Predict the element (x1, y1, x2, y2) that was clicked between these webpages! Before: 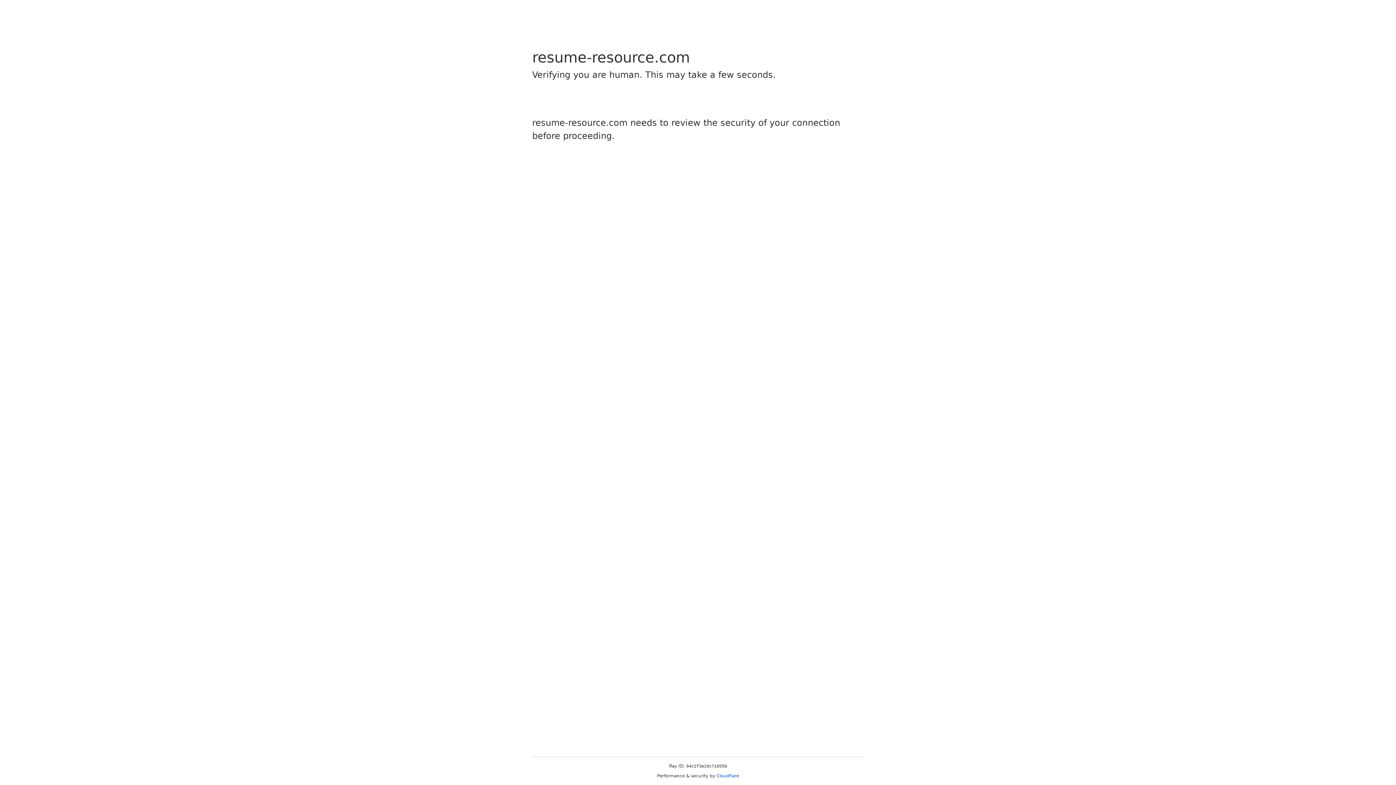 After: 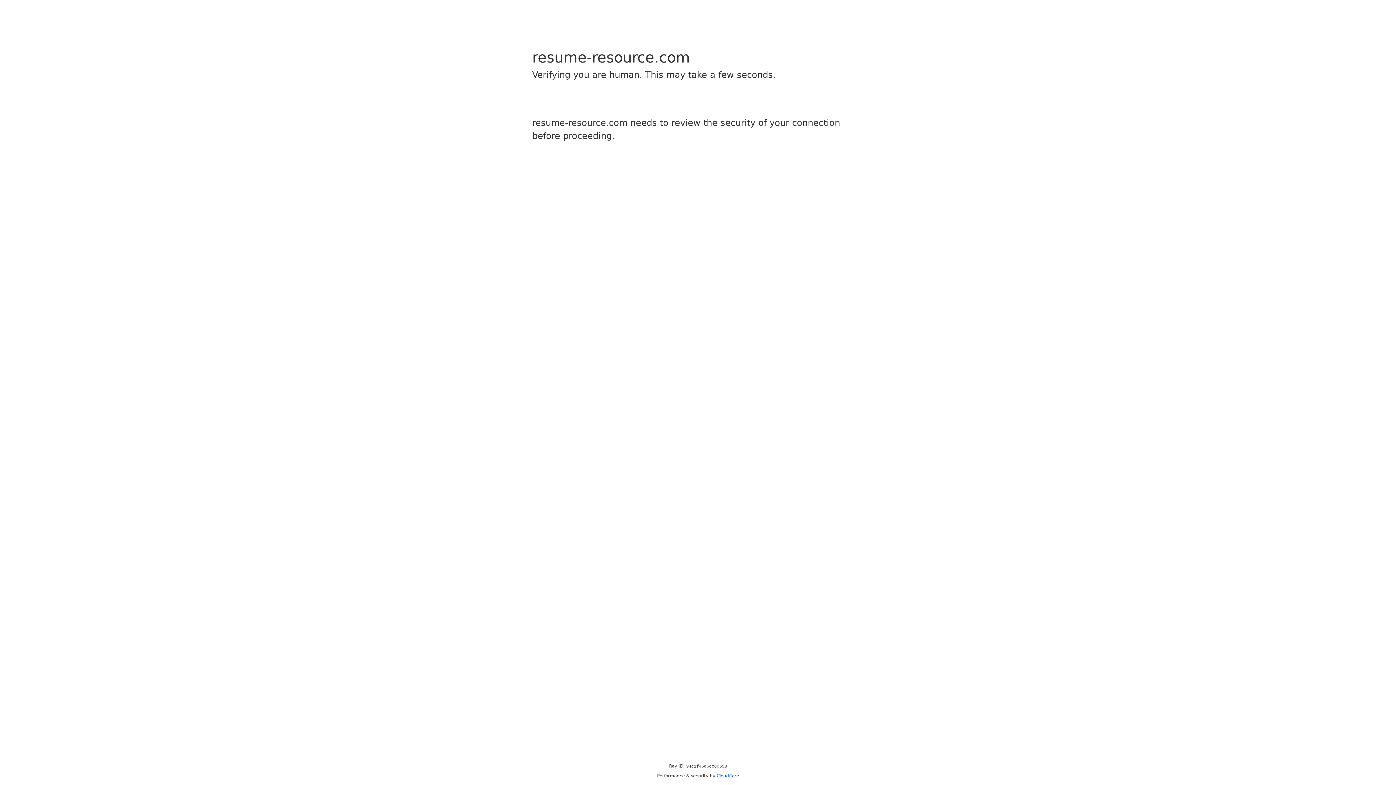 Action: bbox: (716, 773, 739, 778) label: Cloudflare